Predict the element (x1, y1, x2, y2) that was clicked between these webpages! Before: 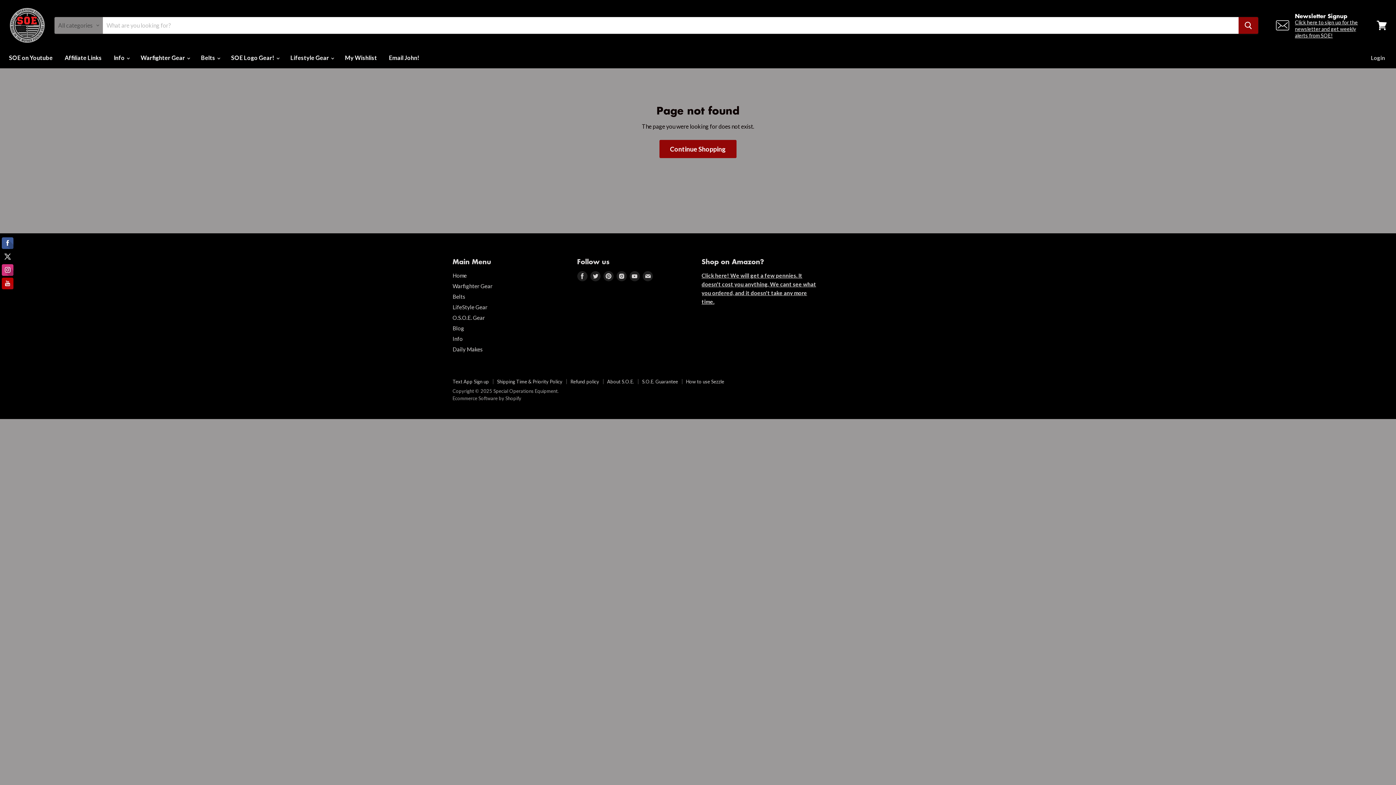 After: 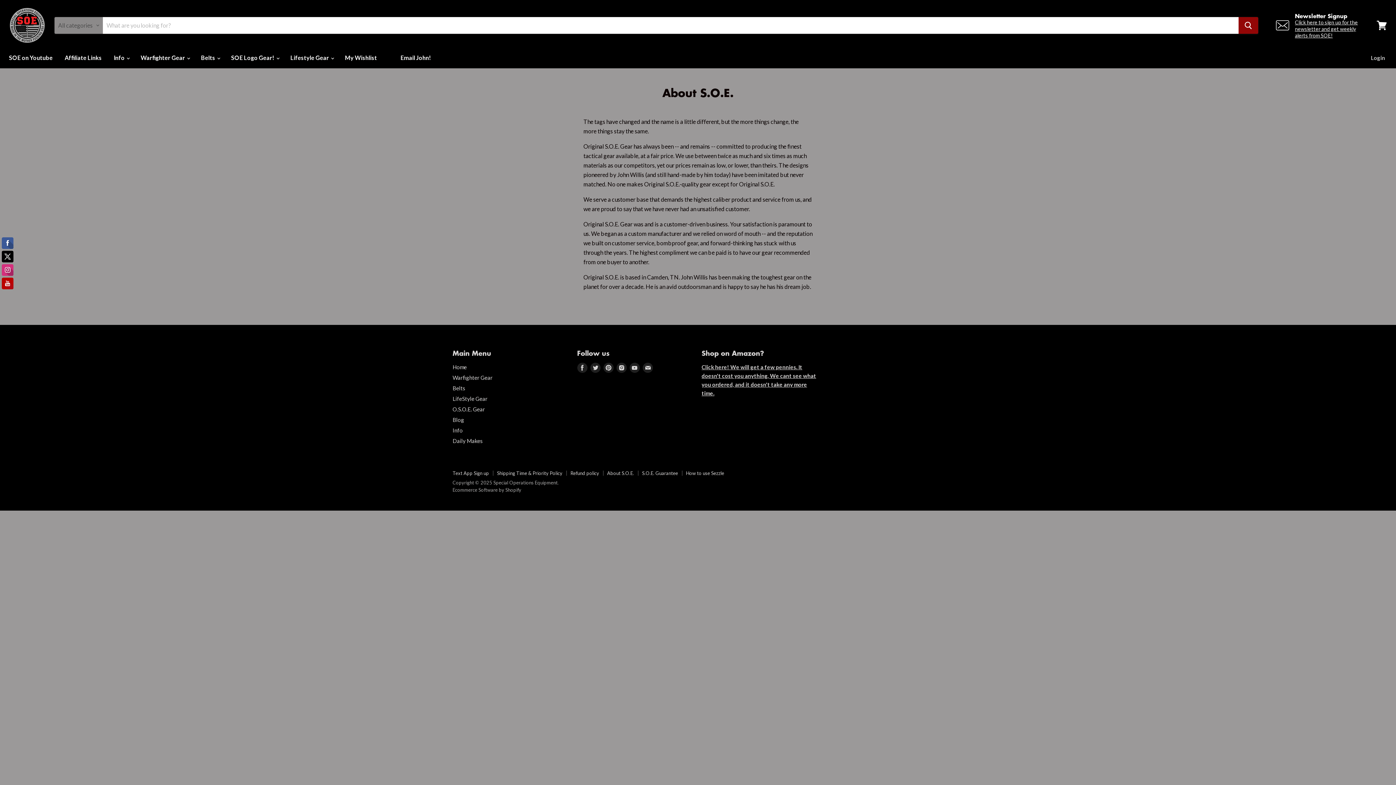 Action: bbox: (607, 378, 634, 384) label: About S.O.E.